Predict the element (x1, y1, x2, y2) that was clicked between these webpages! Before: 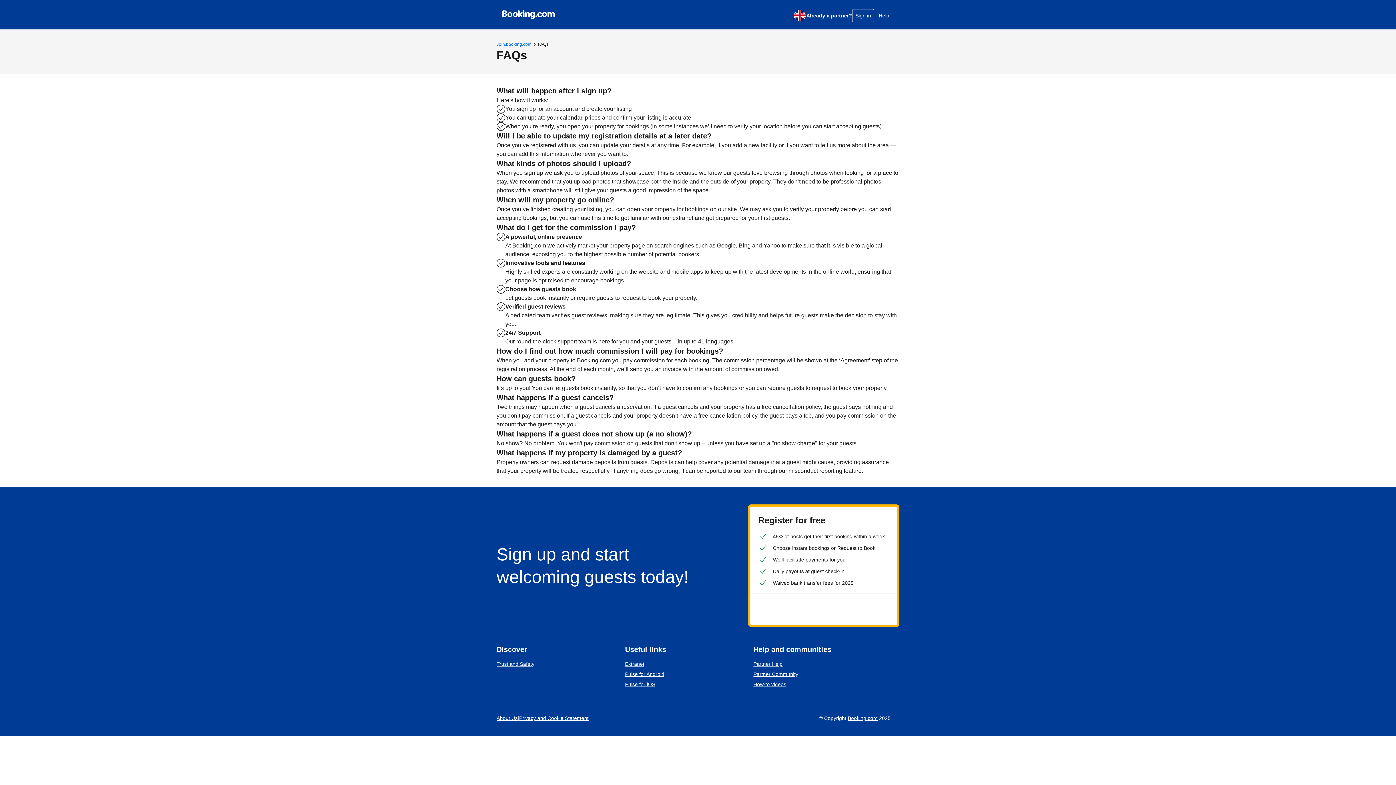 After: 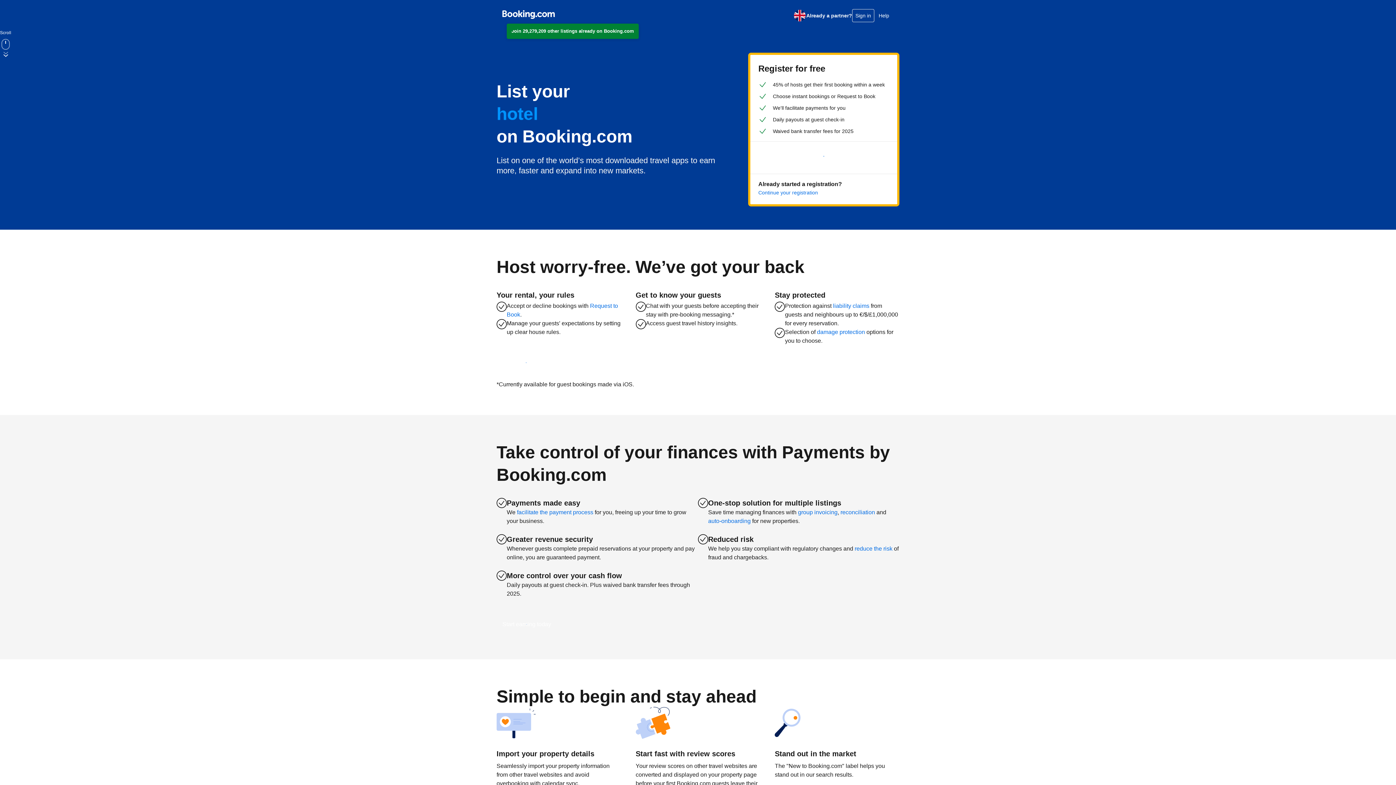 Action: label: Join.booking.com bbox: (496, 41, 531, 47)